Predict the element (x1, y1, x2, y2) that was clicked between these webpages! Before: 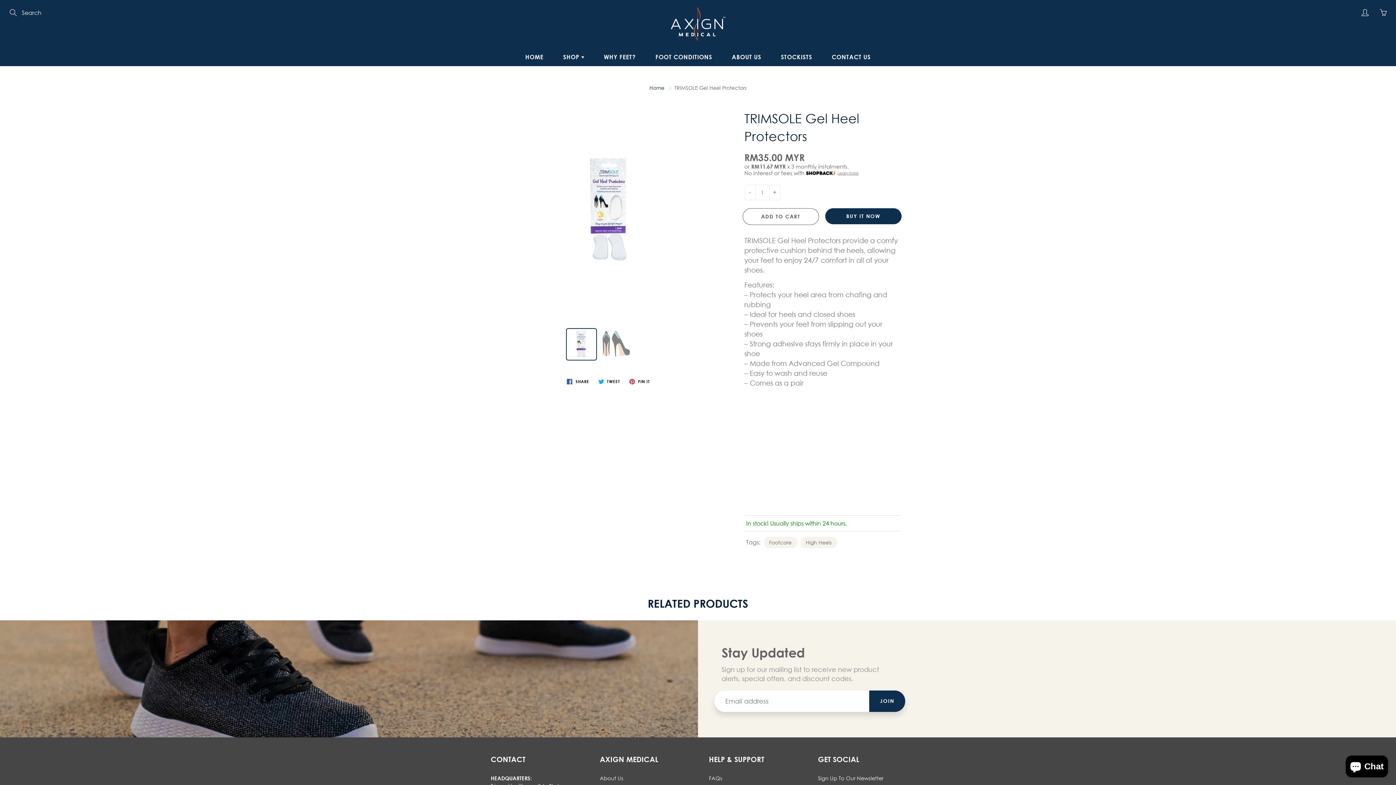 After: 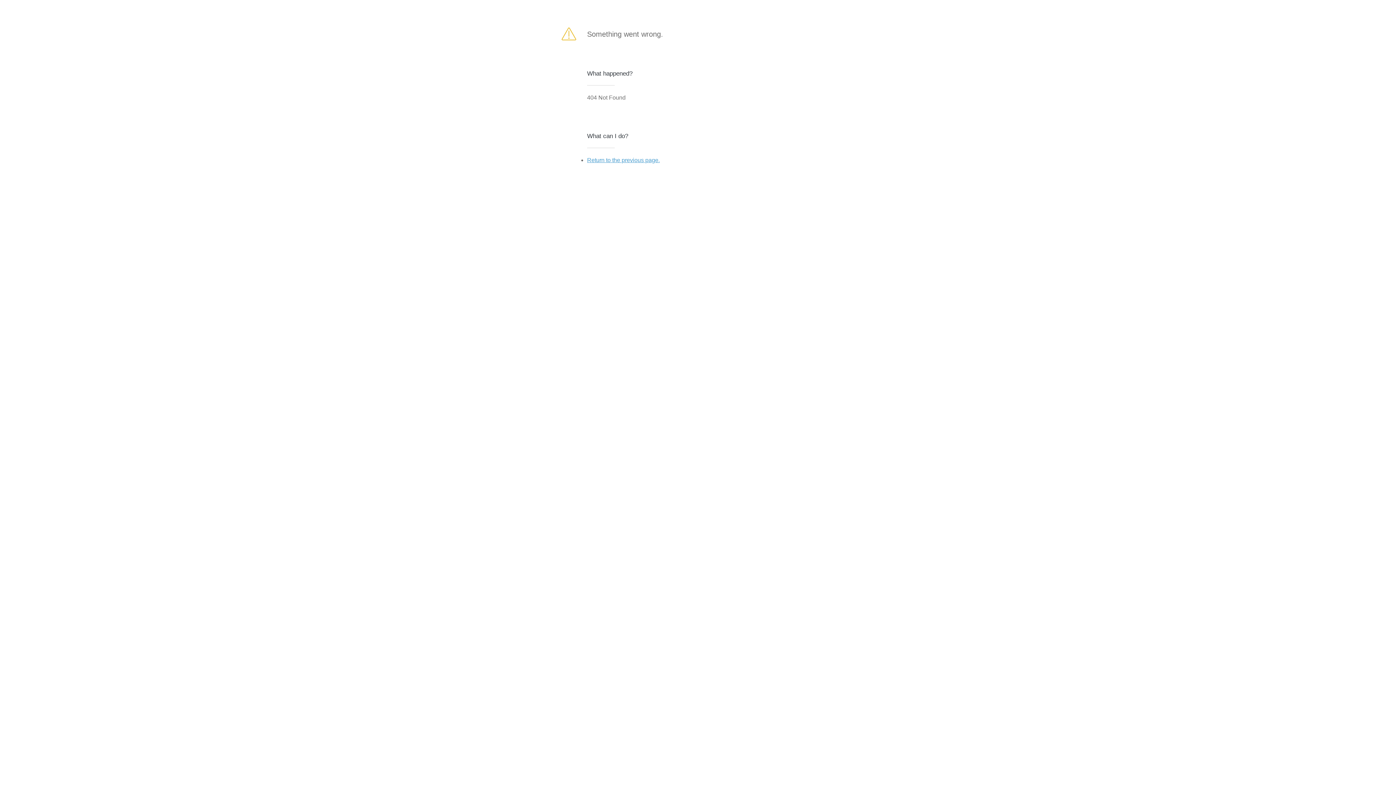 Action: label: JOIN bbox: (869, 690, 905, 712)